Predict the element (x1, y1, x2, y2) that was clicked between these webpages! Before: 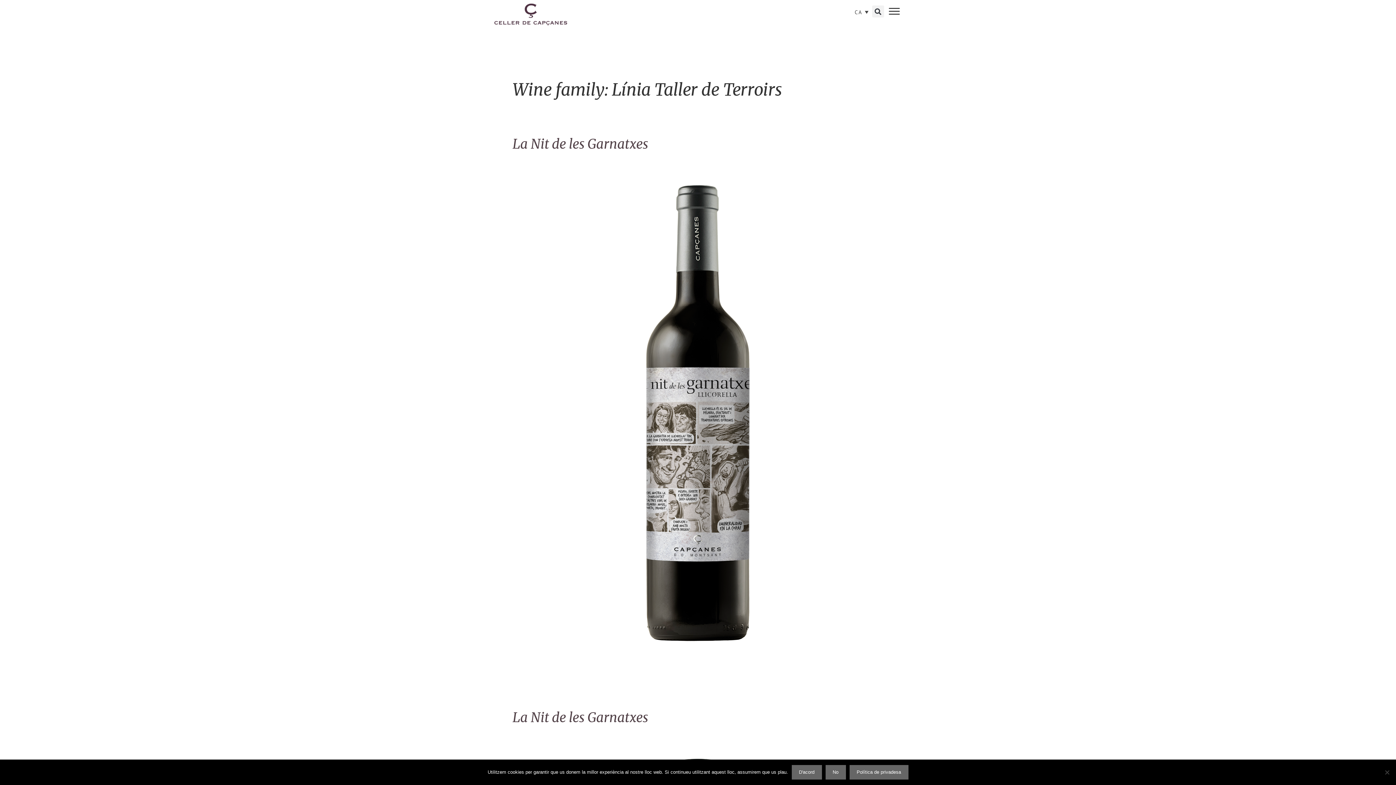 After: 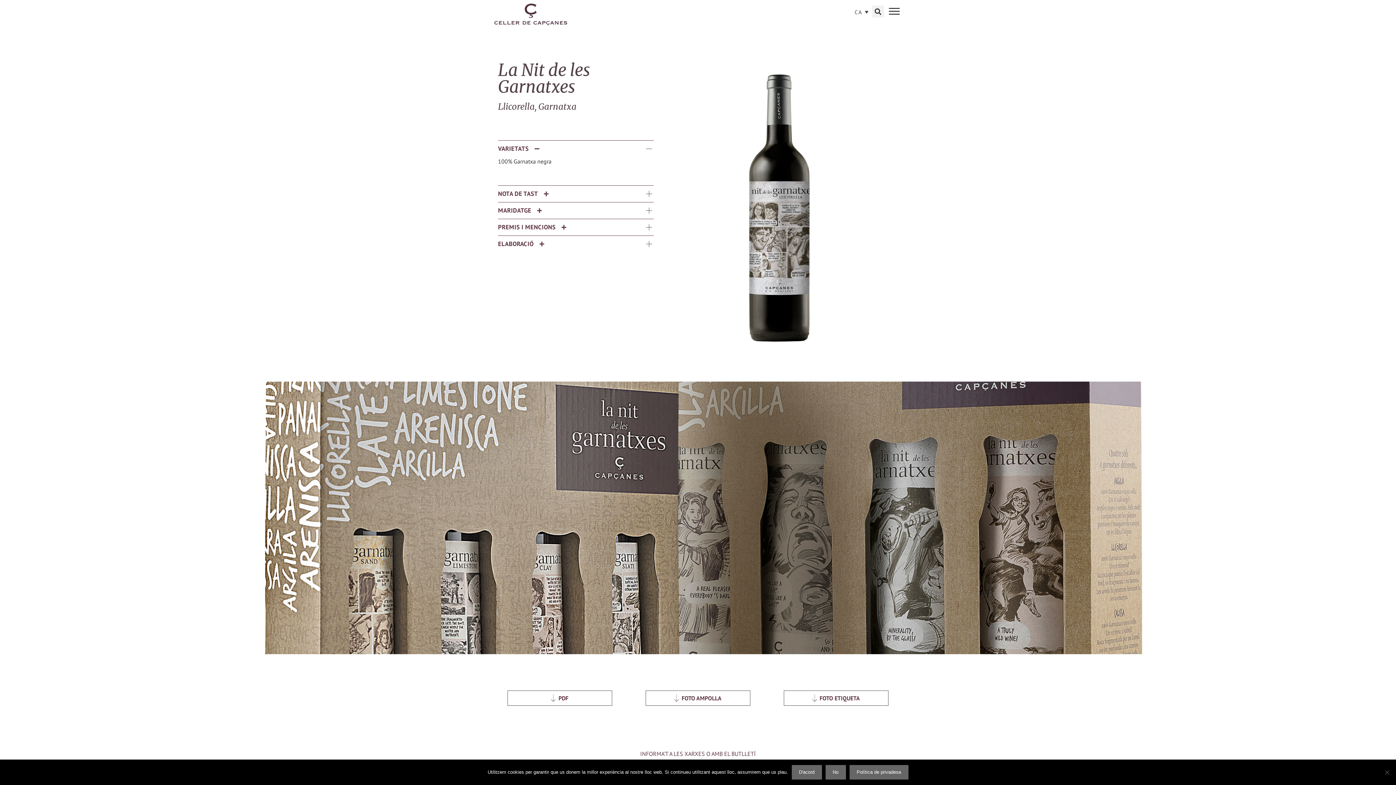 Action: label: La Nit de les Garnatxes bbox: (512, 136, 648, 152)